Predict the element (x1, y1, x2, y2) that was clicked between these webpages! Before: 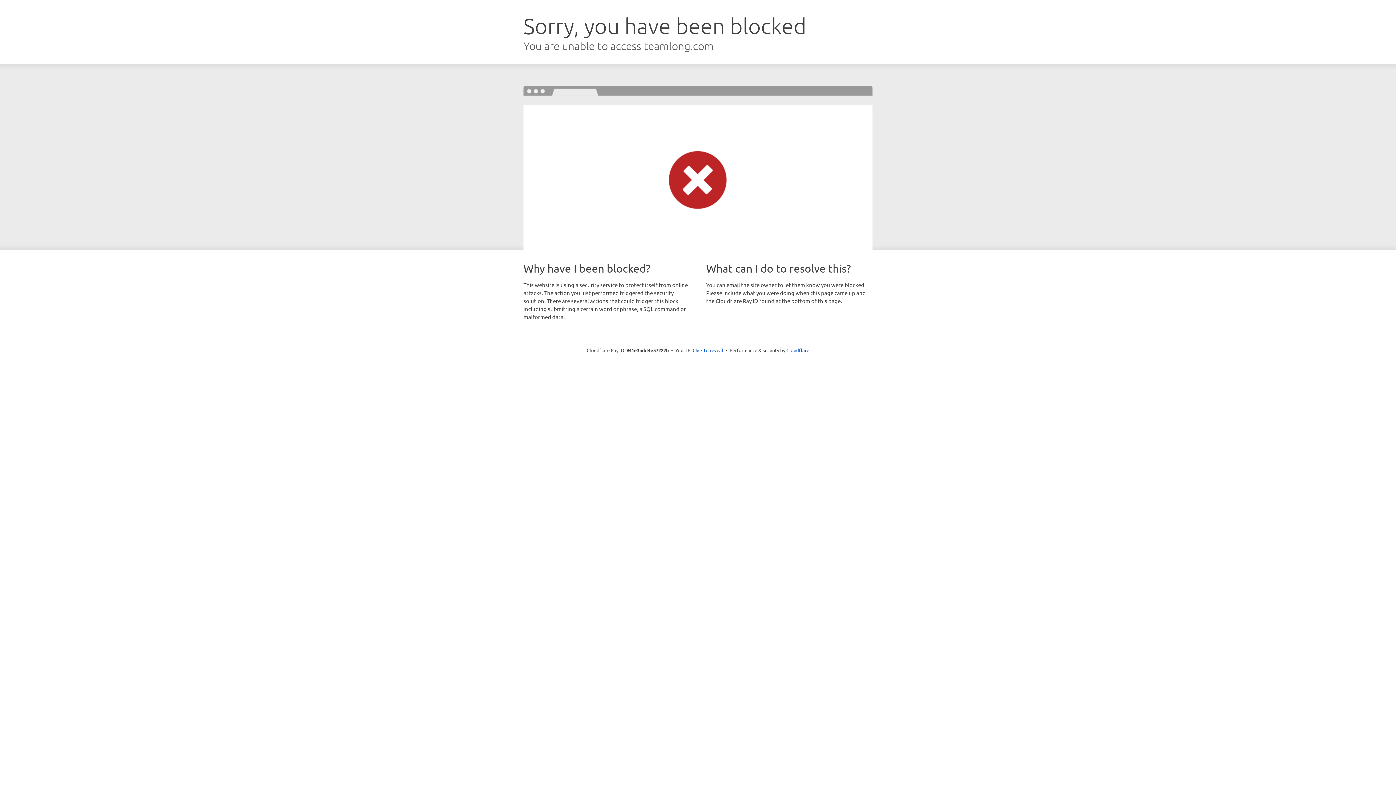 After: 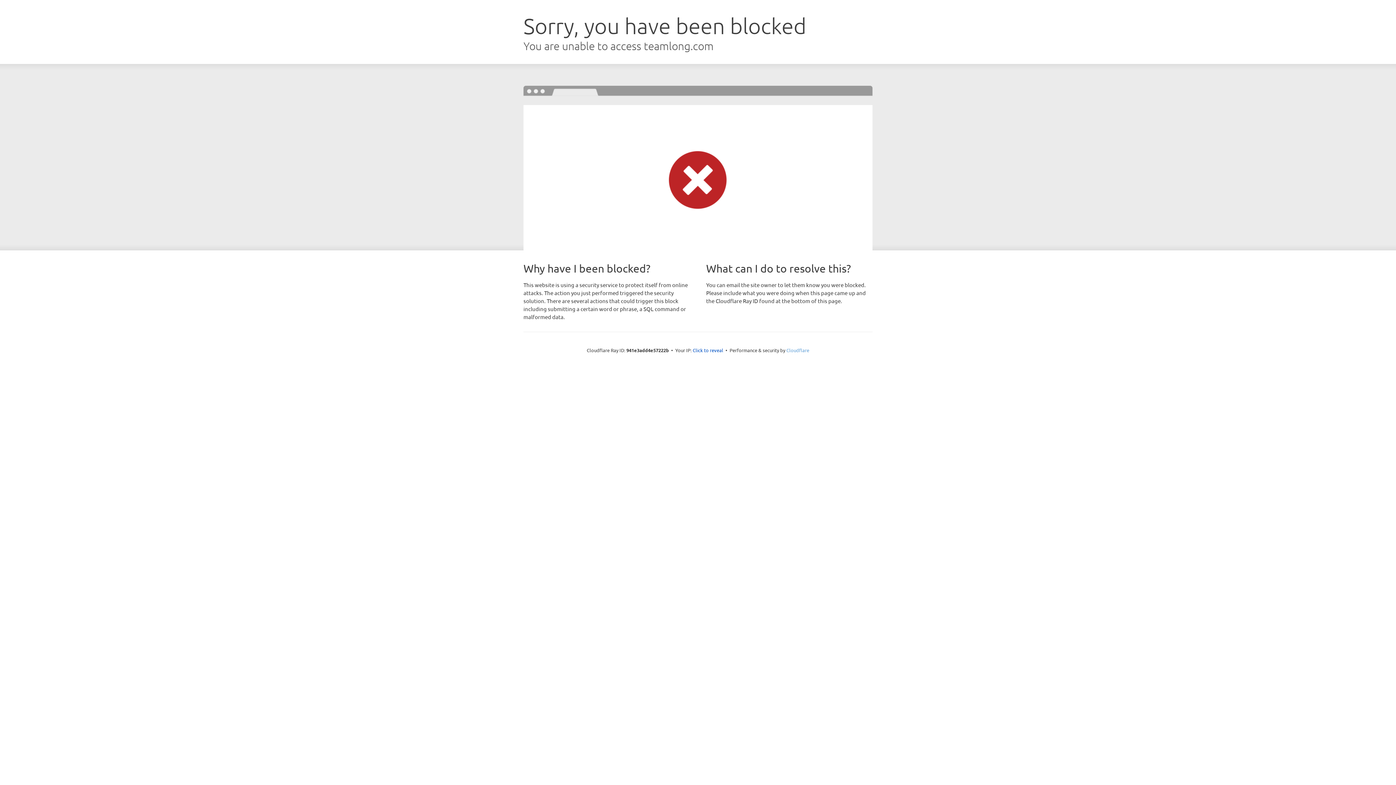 Action: bbox: (786, 347, 809, 353) label: Cloudflare